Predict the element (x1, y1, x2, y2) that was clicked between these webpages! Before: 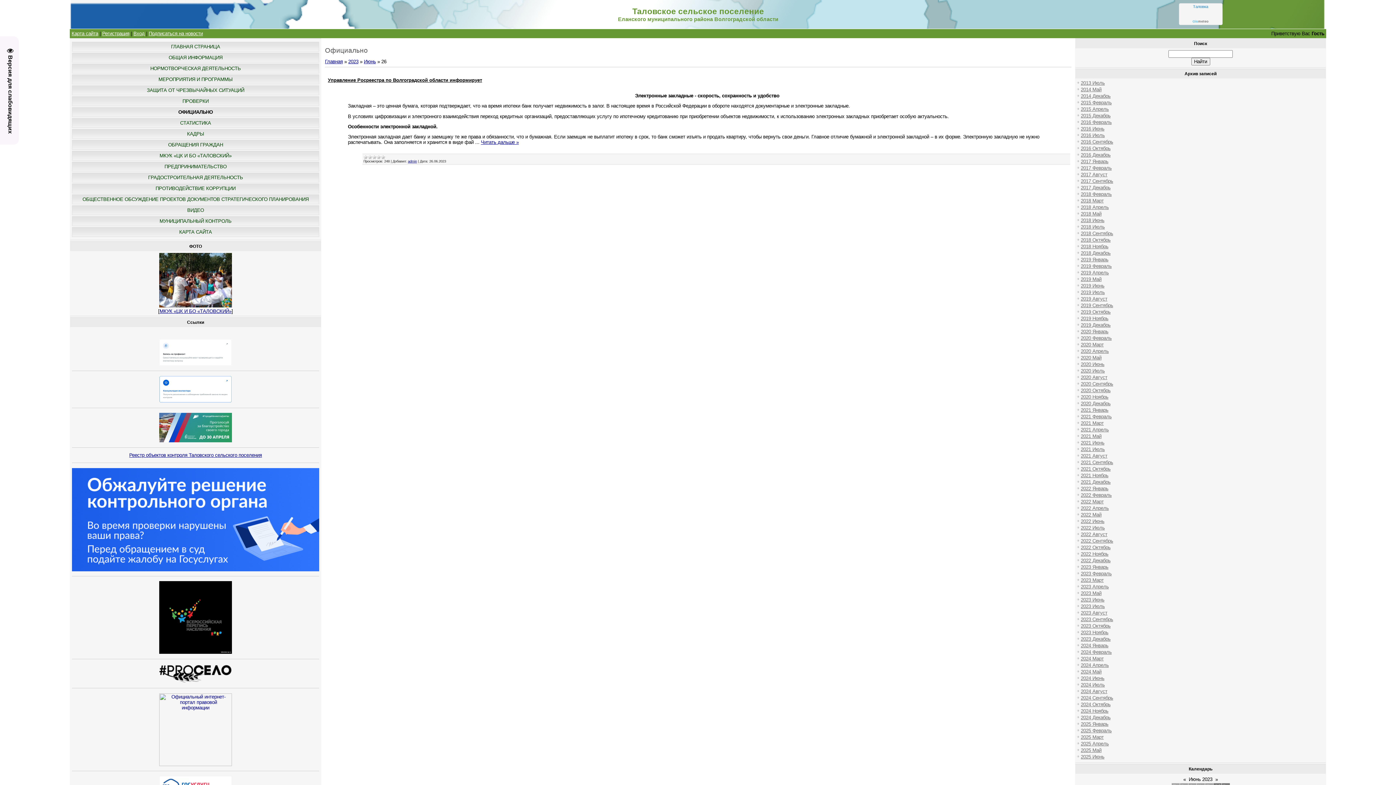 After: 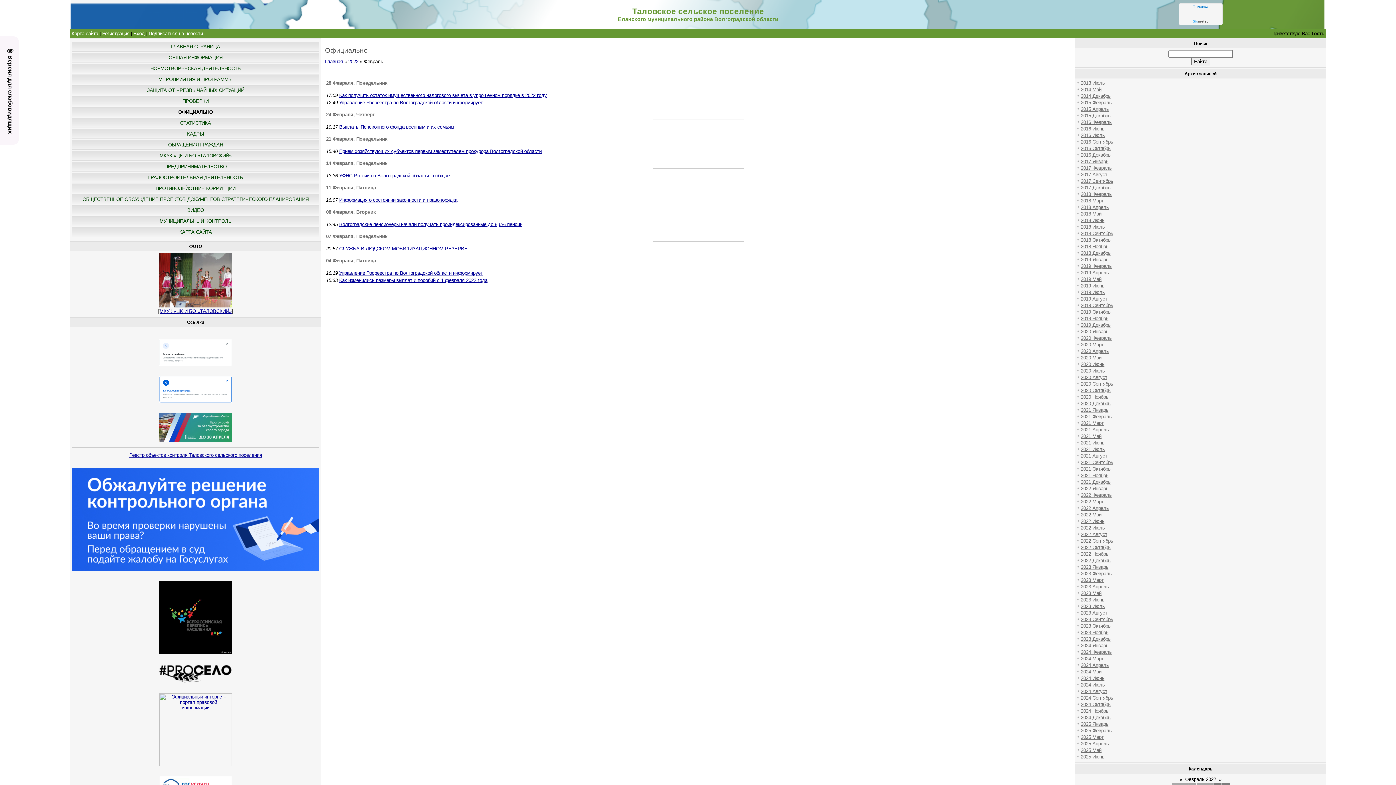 Action: bbox: (1081, 492, 1112, 498) label: 2022 Февраль